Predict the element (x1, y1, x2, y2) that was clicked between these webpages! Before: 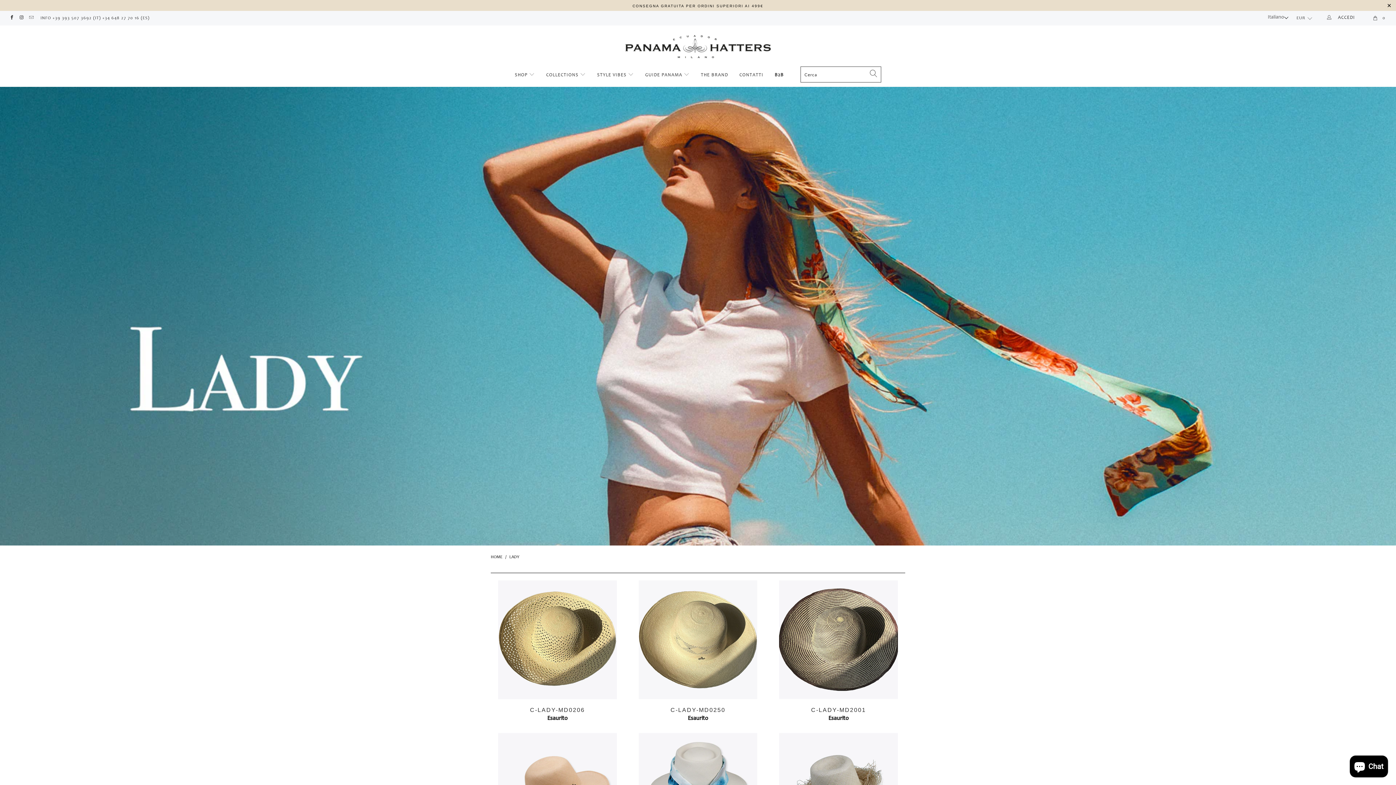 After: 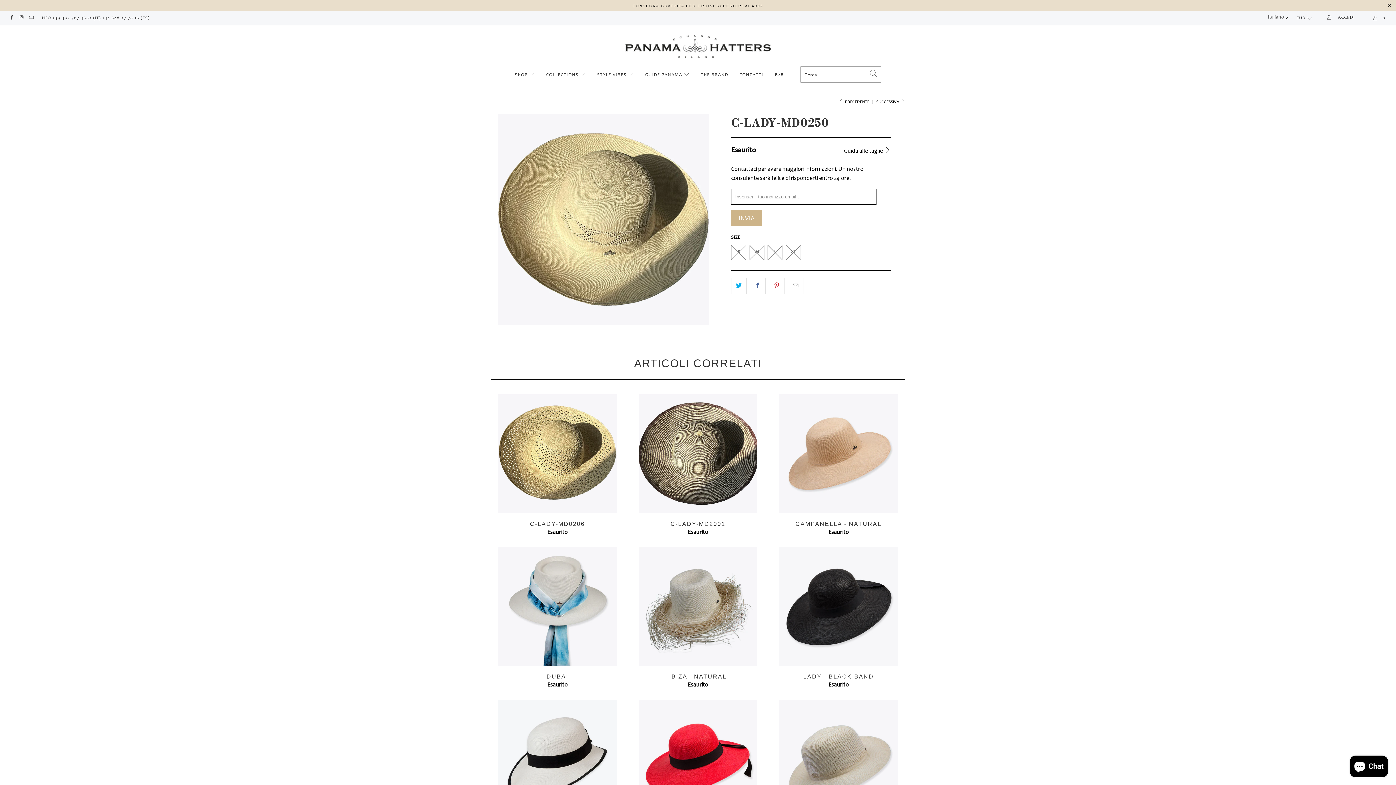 Action: bbox: (638, 580, 757, 699) label: C-LADY-MD0250